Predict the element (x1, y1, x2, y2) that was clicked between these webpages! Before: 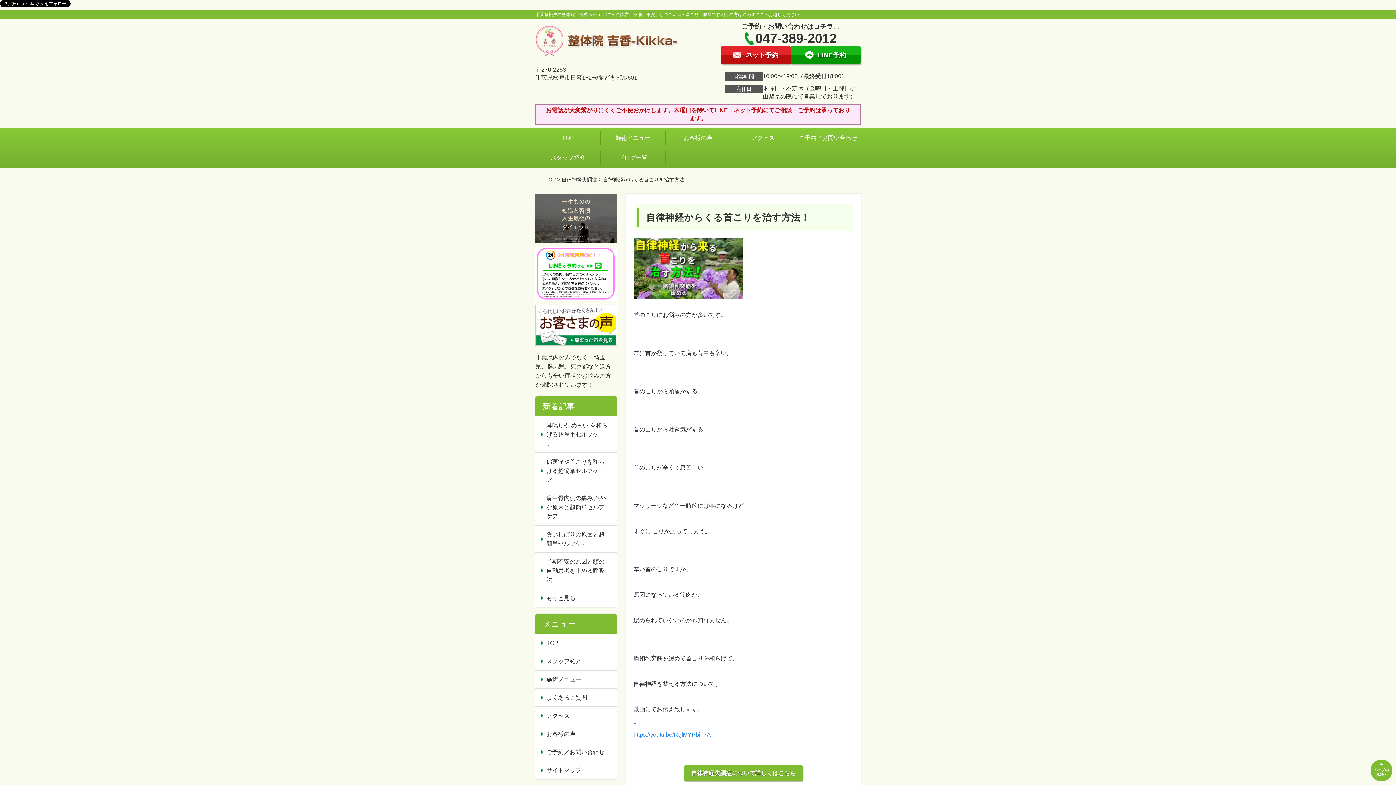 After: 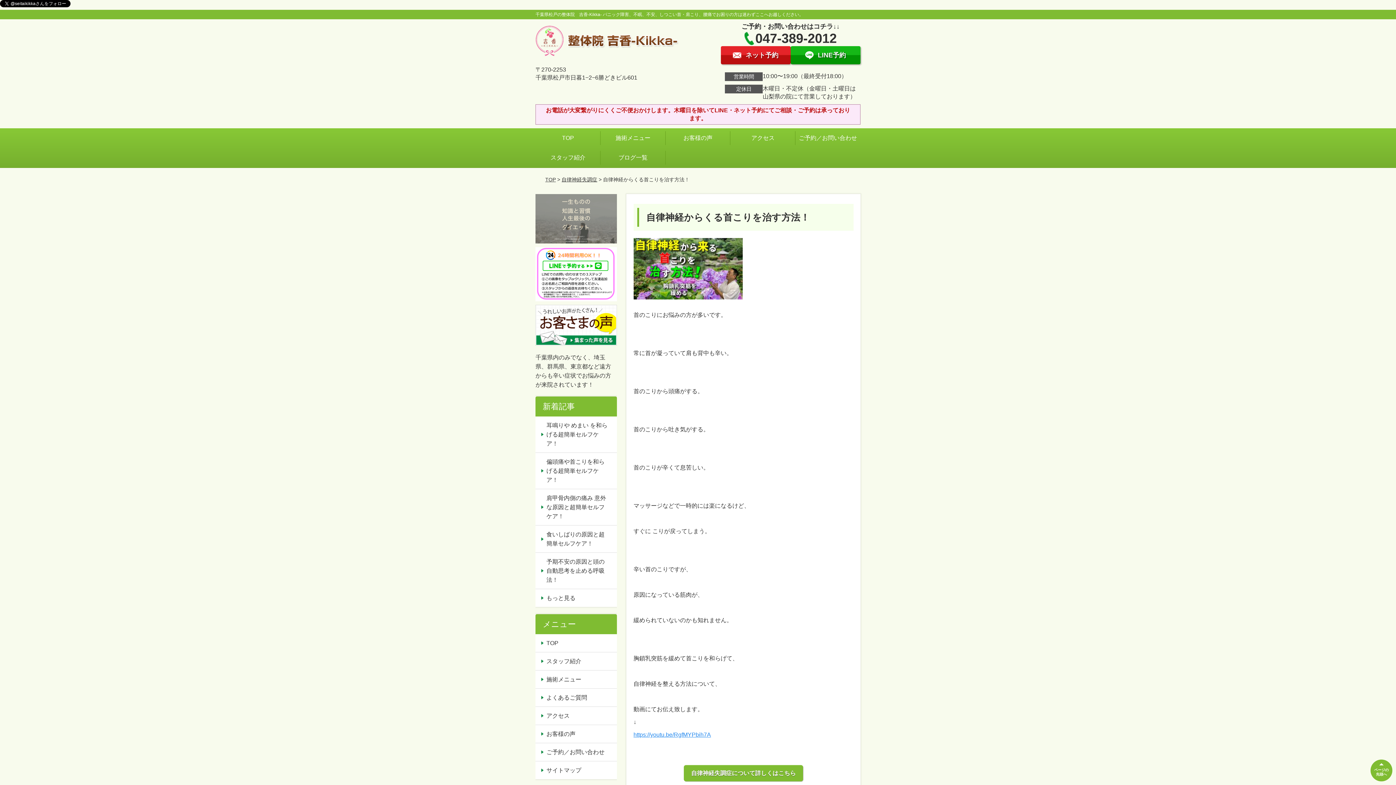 Action: bbox: (535, 195, 616, 201)